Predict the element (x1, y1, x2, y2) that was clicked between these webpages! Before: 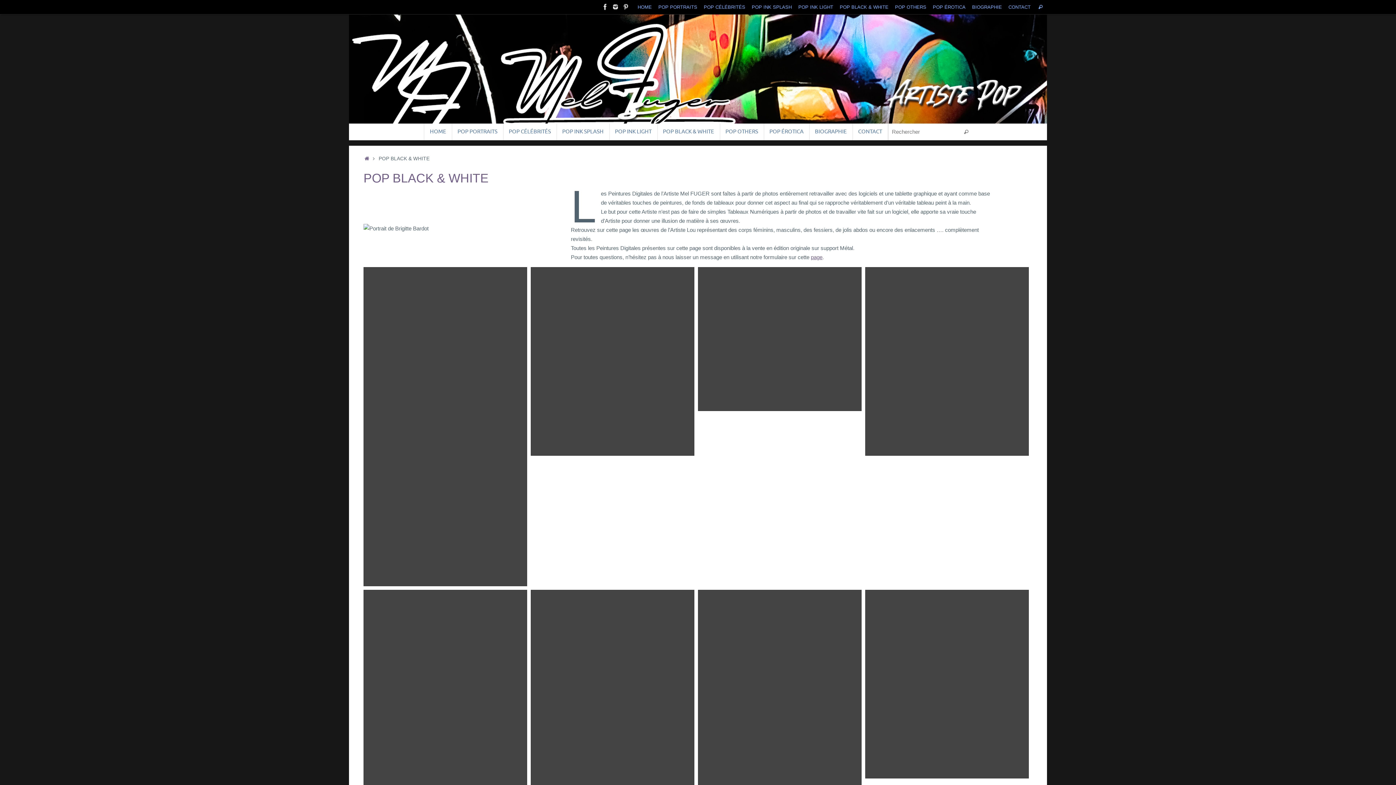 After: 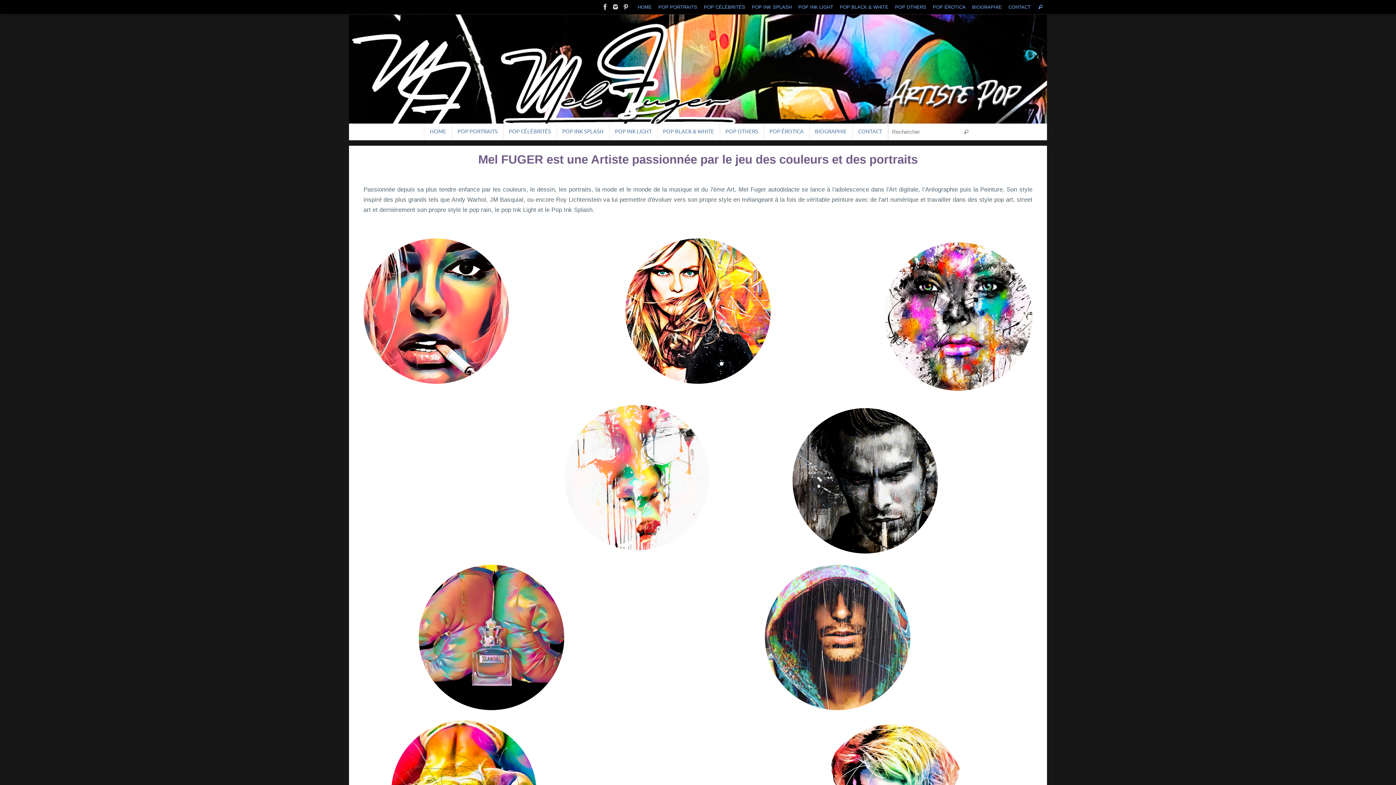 Action: label: ACCUEIL bbox: (363, 156, 370, 161)